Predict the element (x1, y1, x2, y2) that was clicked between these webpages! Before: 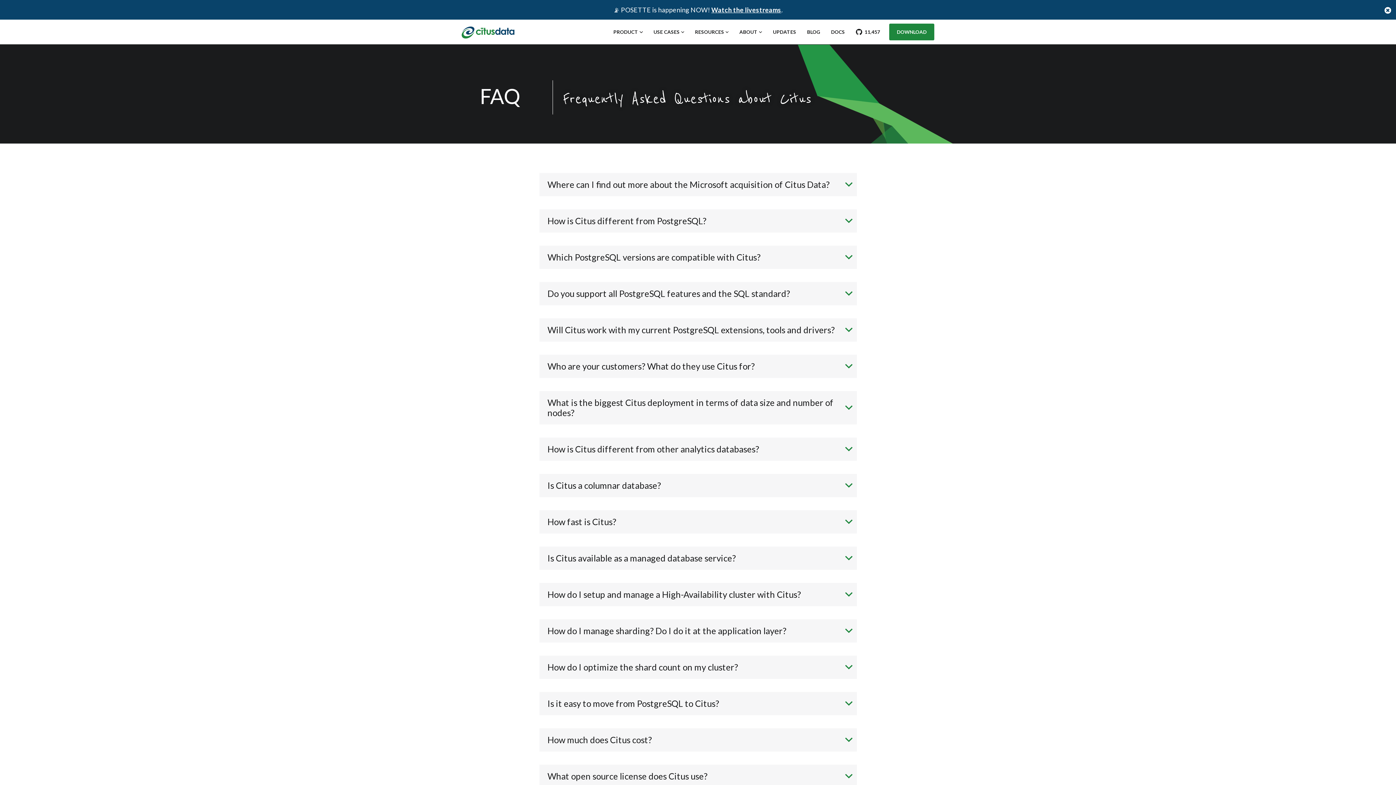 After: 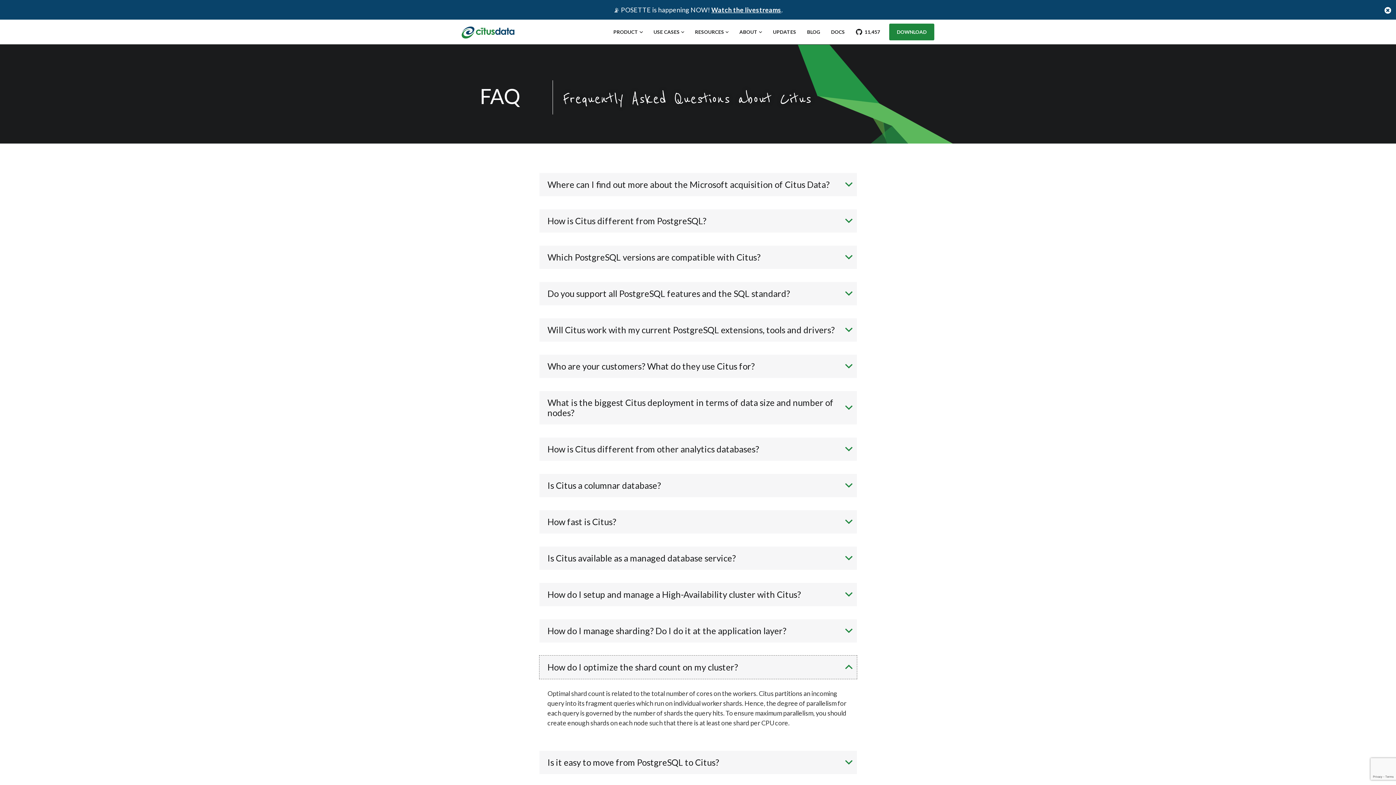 Action: bbox: (539, 655, 856, 679) label: How do I optimize the shard count on my cluster?